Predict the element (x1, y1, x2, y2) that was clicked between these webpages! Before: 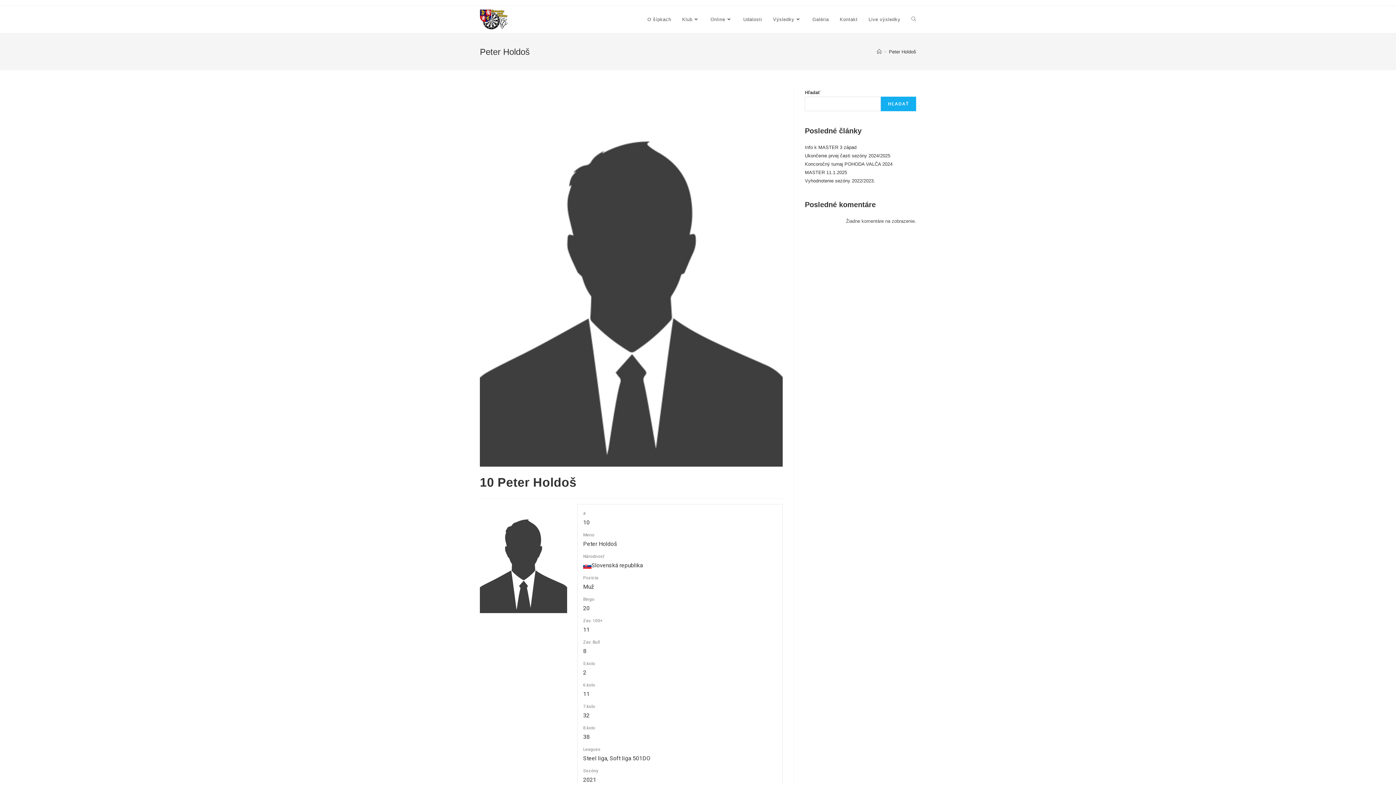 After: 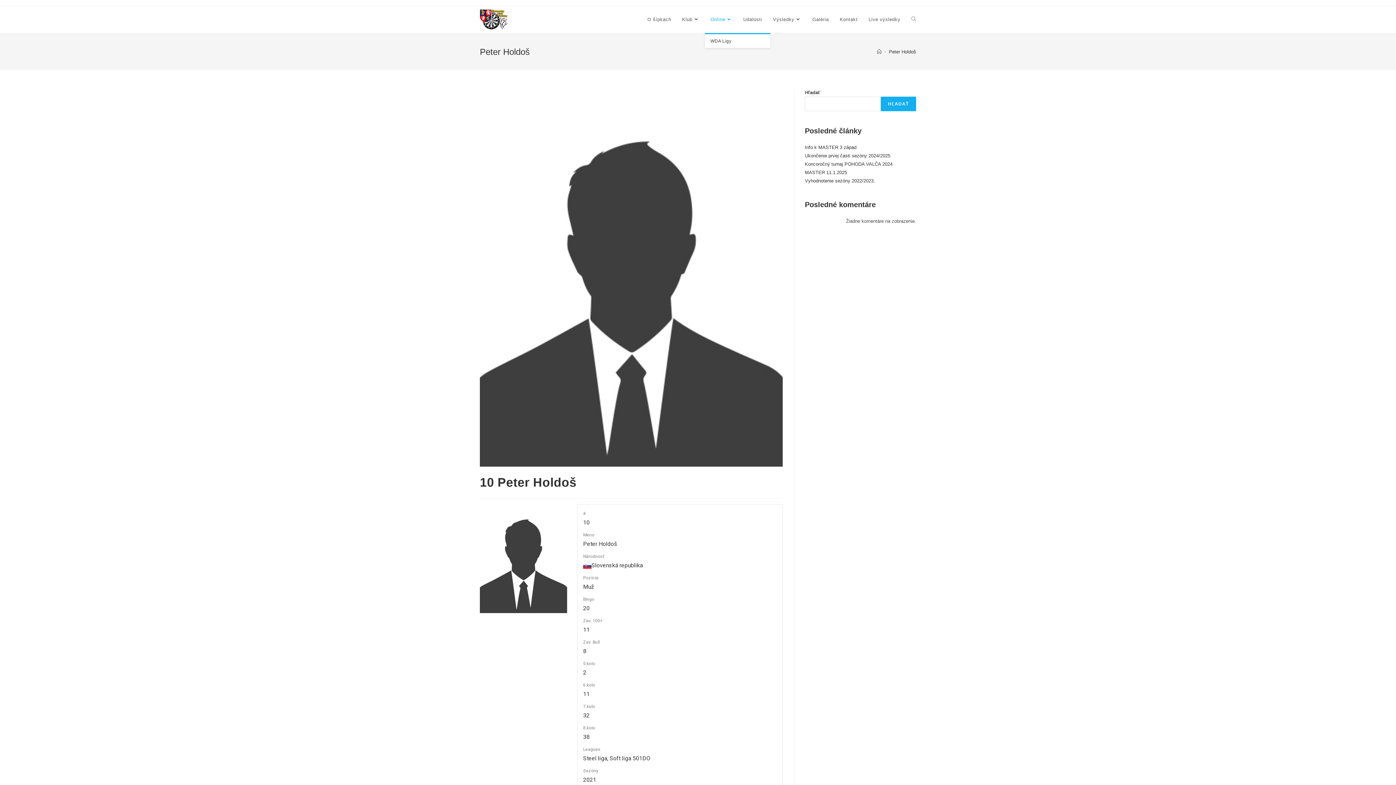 Action: label: Online bbox: (705, 6, 738, 33)